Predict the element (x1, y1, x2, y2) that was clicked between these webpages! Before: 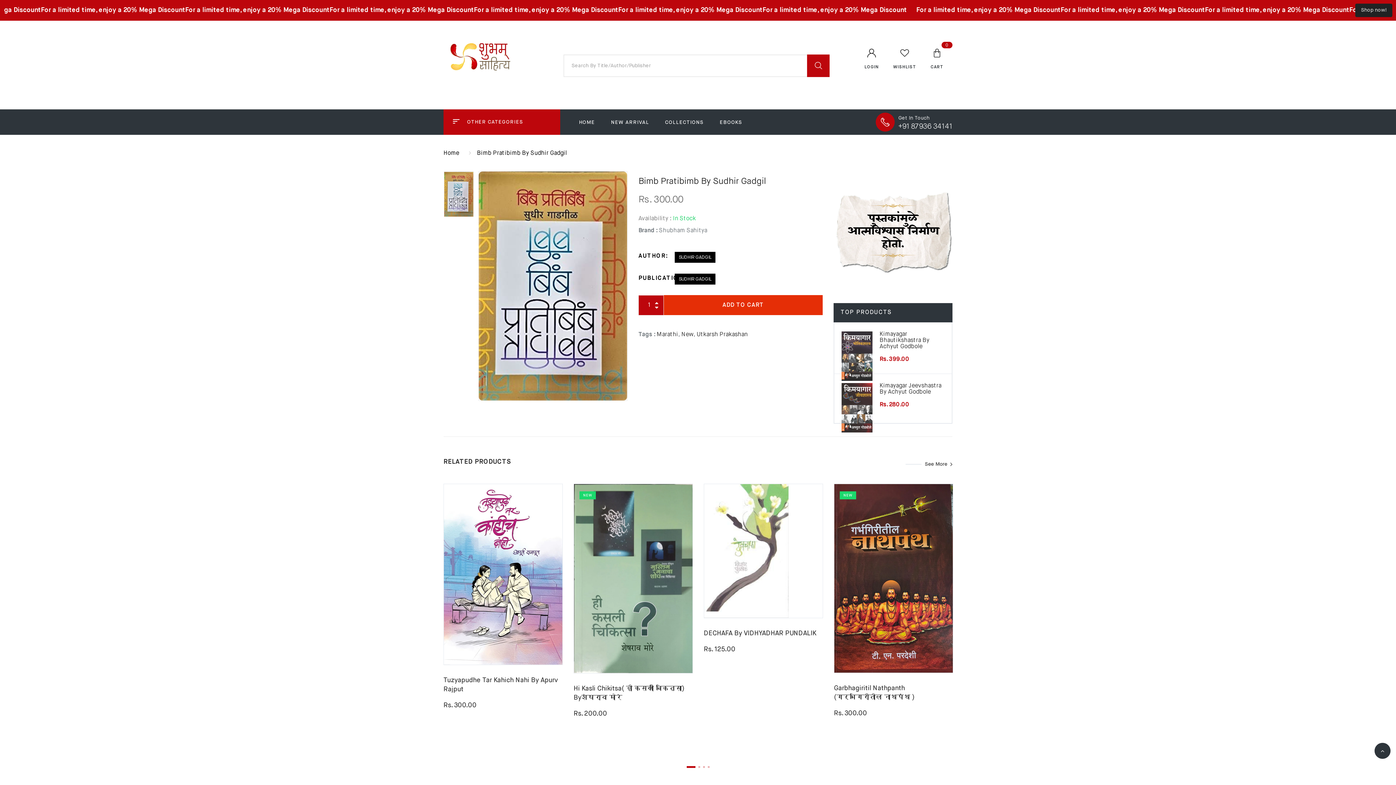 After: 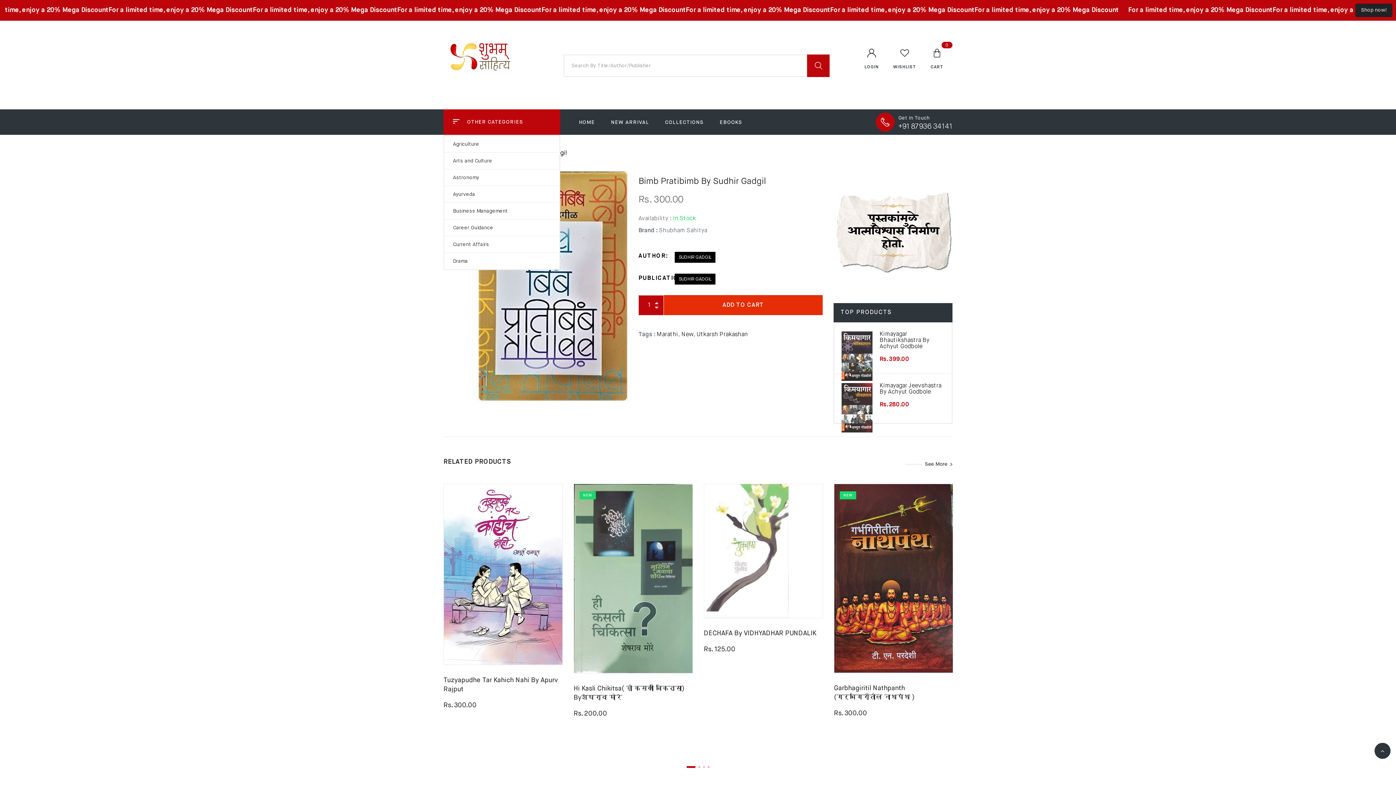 Action: bbox: (443, 109, 560, 134) label:  OTHER CATEGORIES